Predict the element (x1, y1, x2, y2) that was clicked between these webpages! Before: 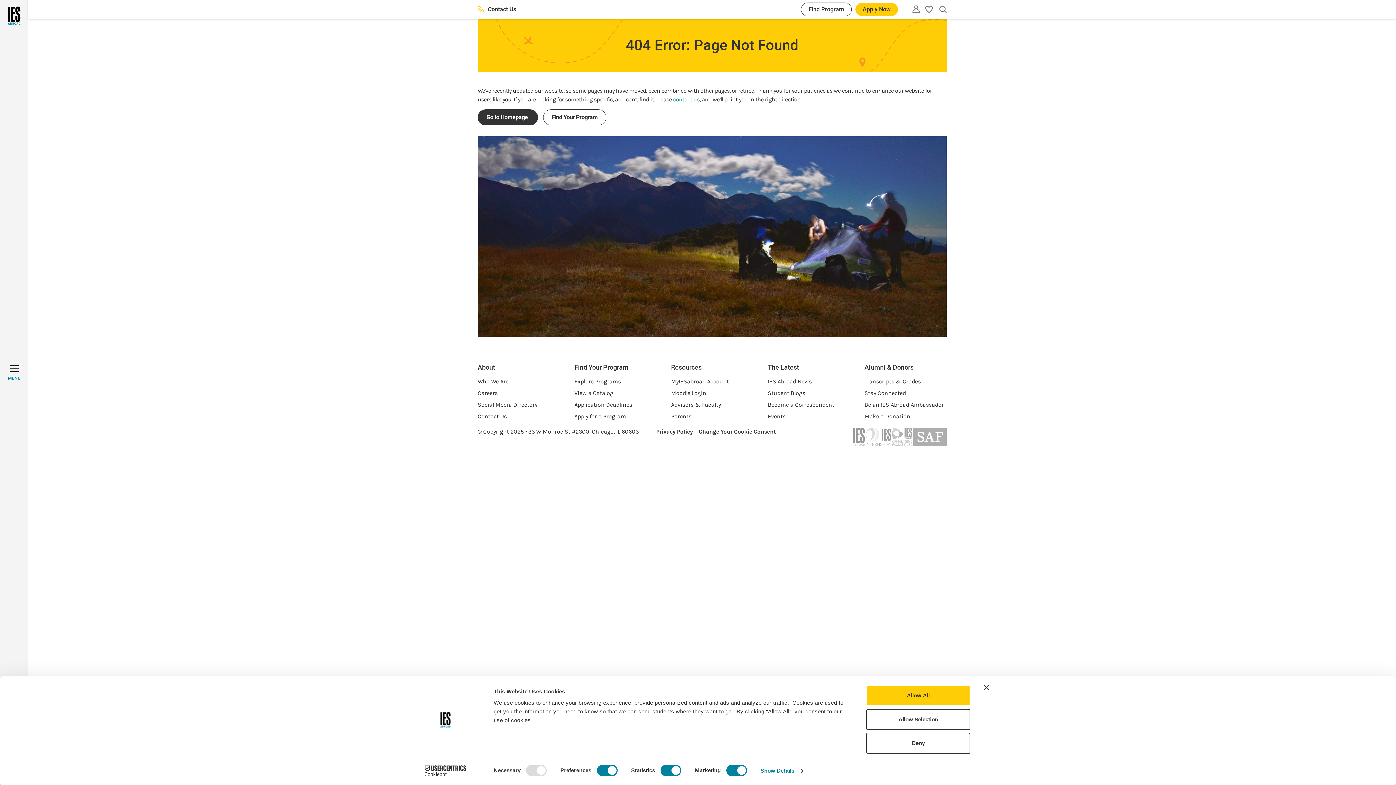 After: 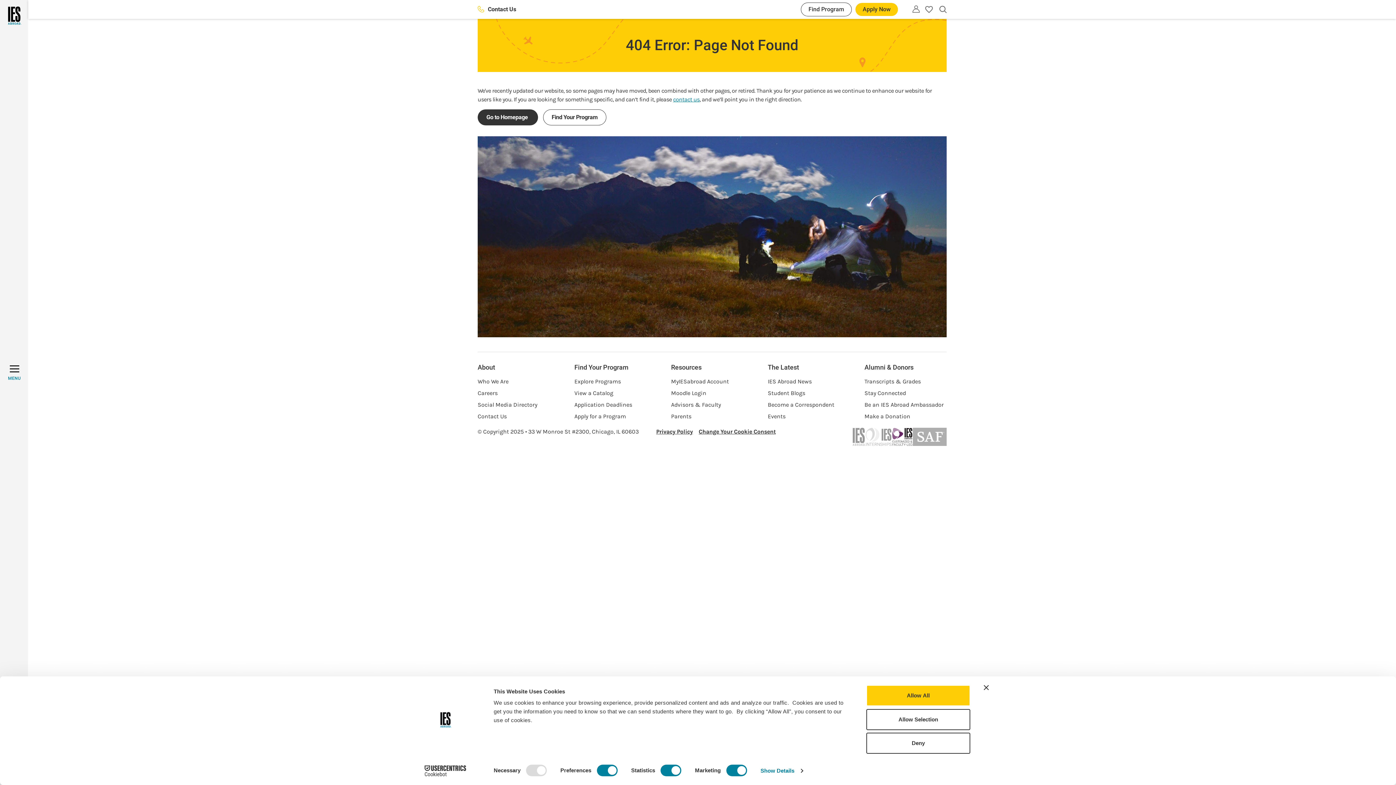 Action: bbox: (892, 428, 913, 446)